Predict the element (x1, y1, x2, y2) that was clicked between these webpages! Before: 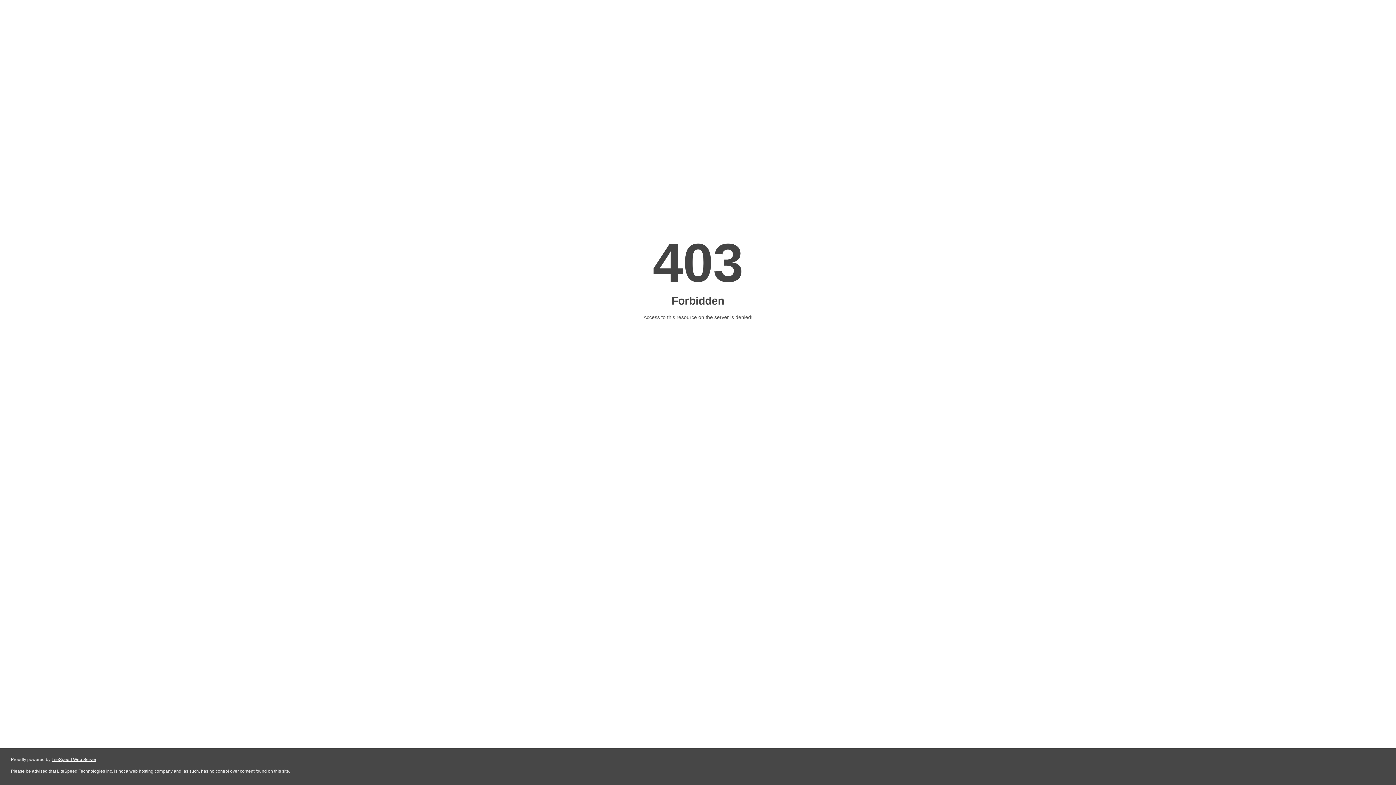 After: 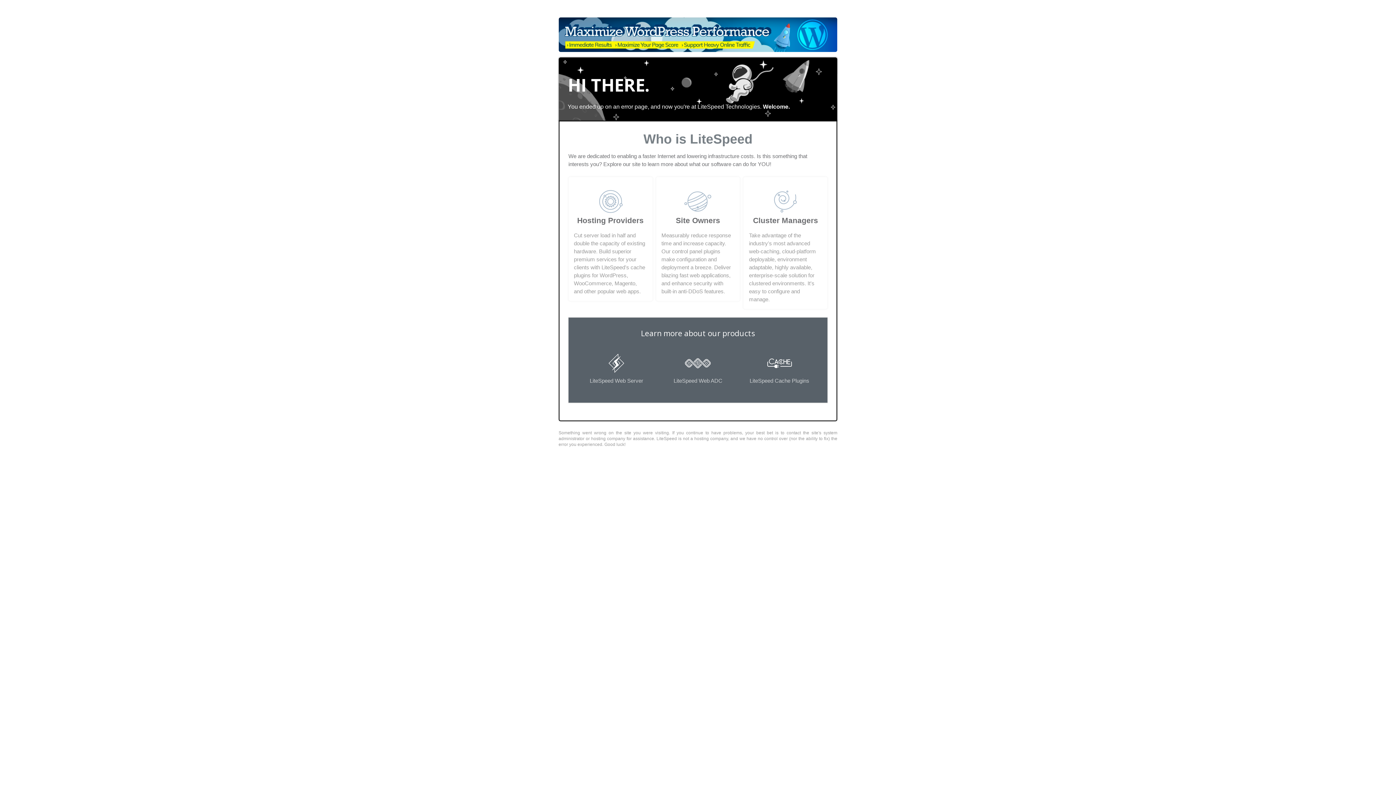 Action: label: LiteSpeed Web Server bbox: (51, 757, 96, 762)